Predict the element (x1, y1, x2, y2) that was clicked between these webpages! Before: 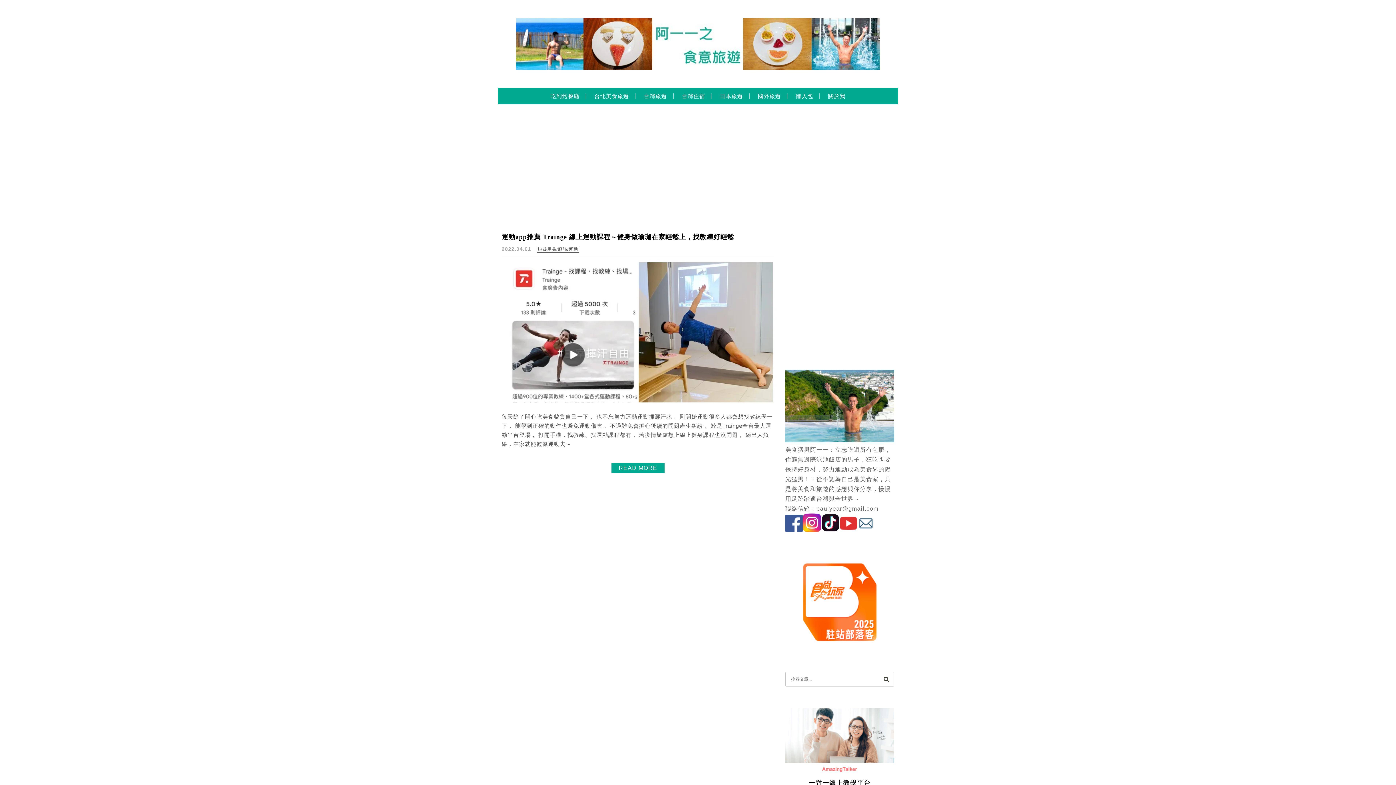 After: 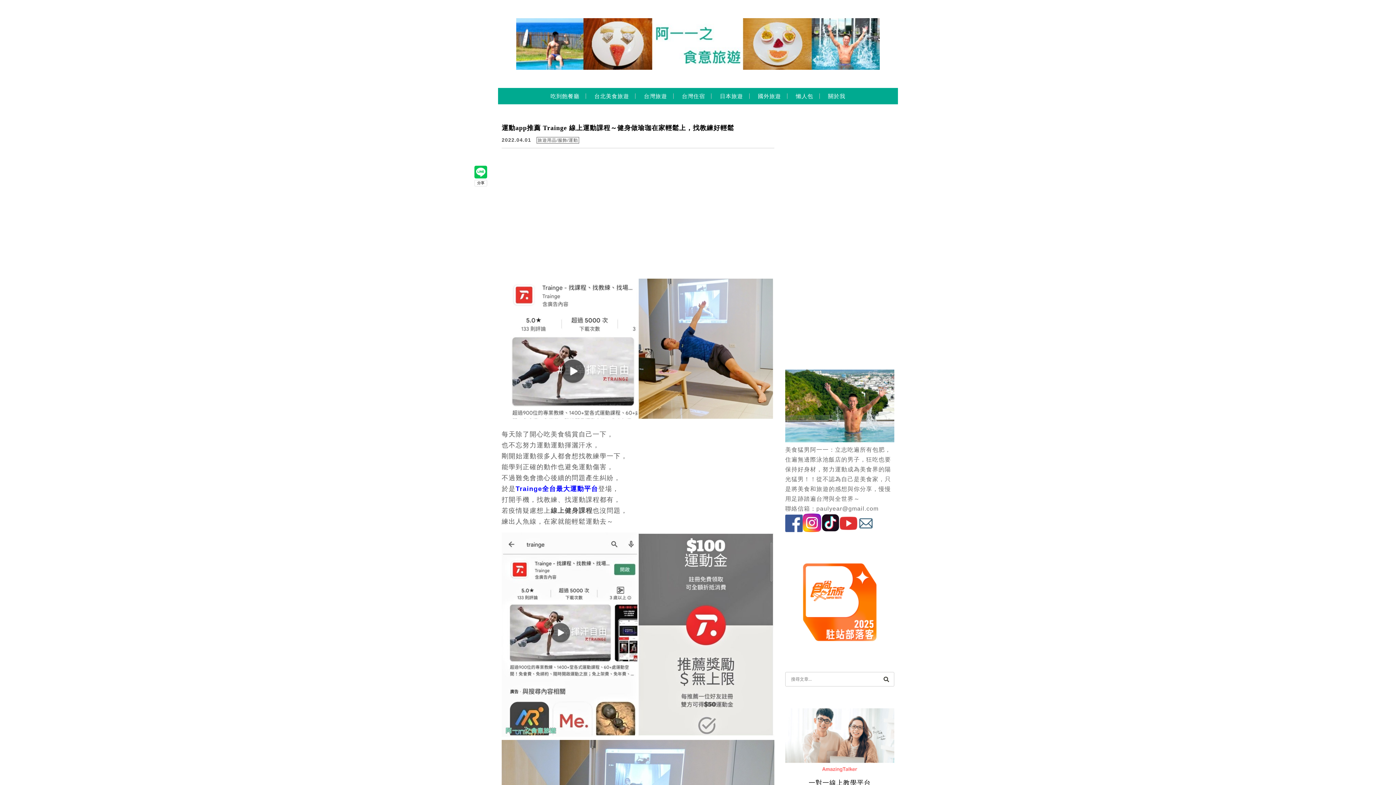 Action: bbox: (501, 399, 774, 405)